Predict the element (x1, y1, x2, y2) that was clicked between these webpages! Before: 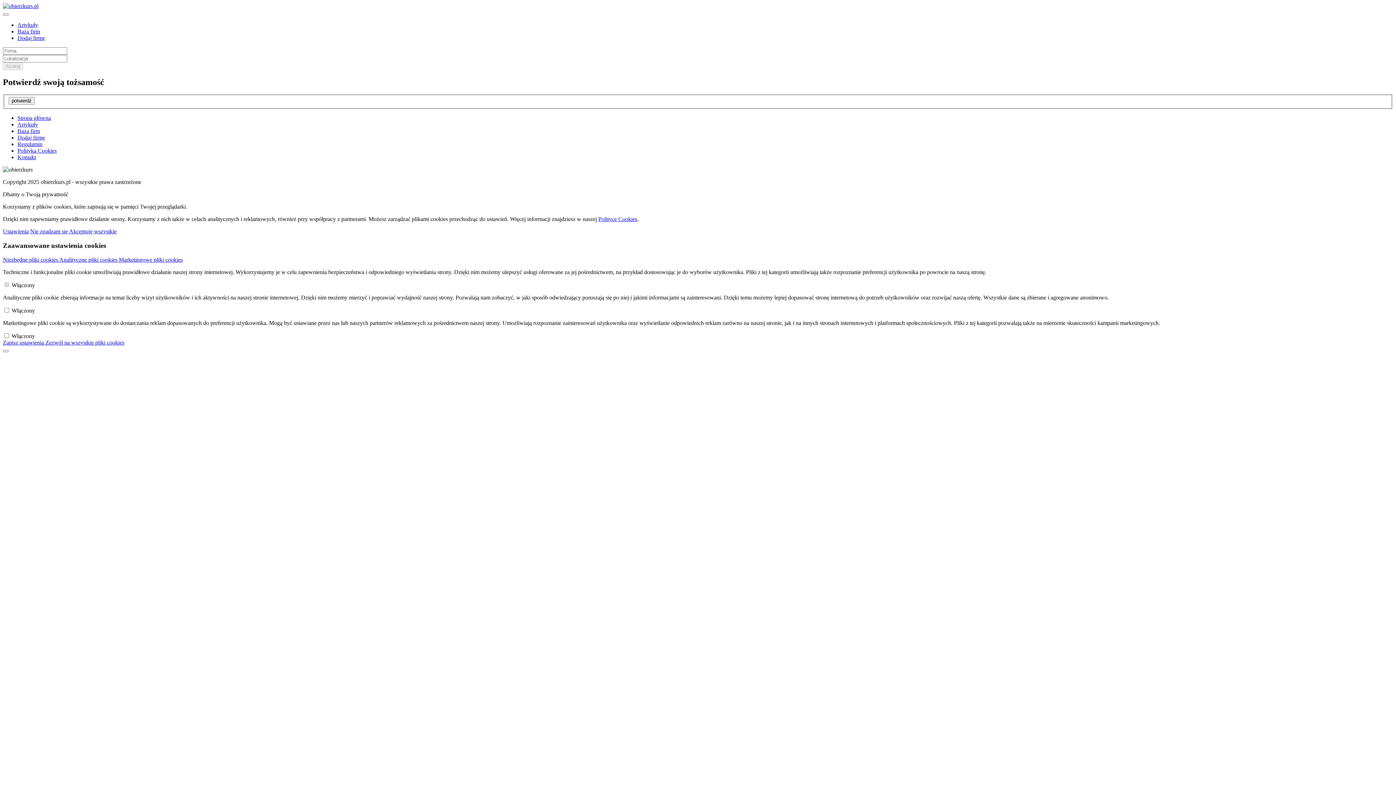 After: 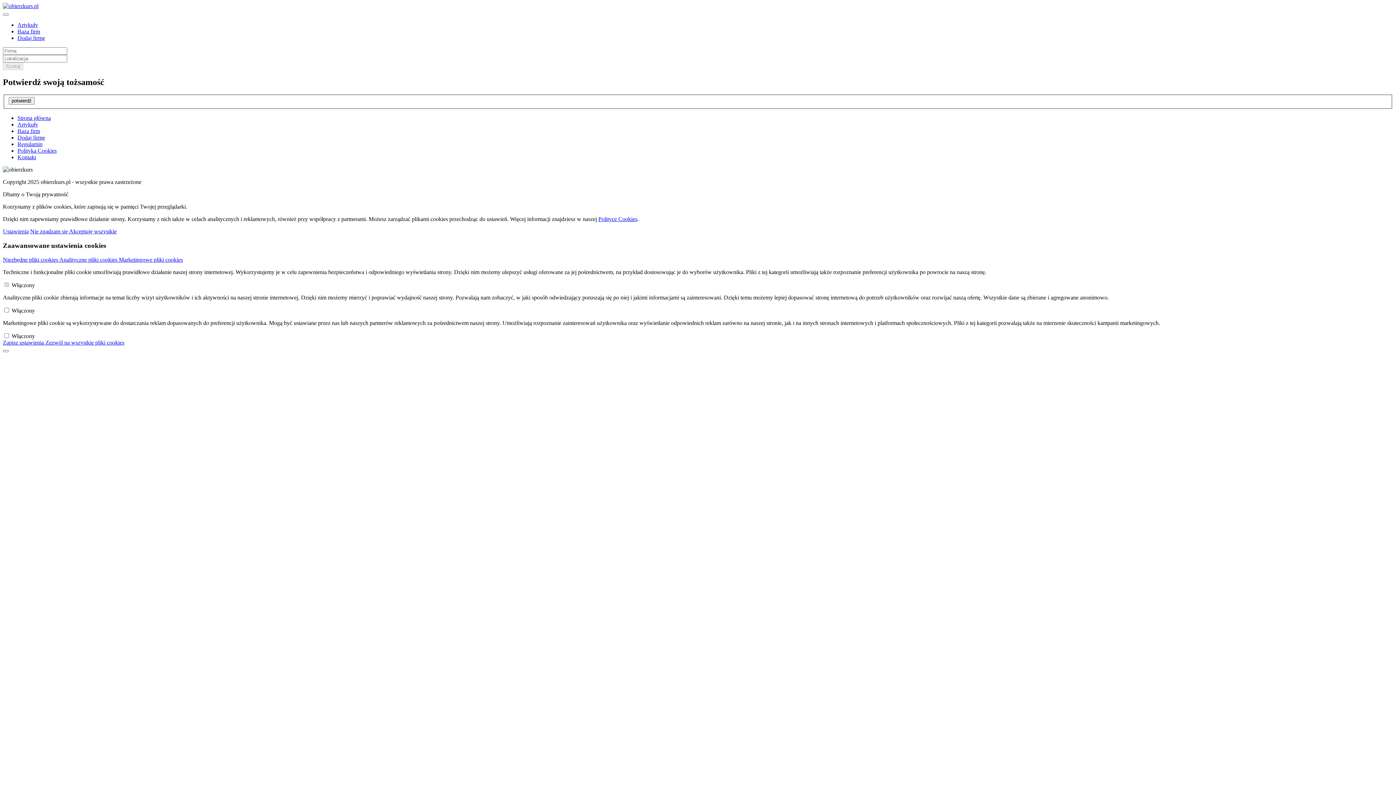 Action: bbox: (2, 2, 38, 9)